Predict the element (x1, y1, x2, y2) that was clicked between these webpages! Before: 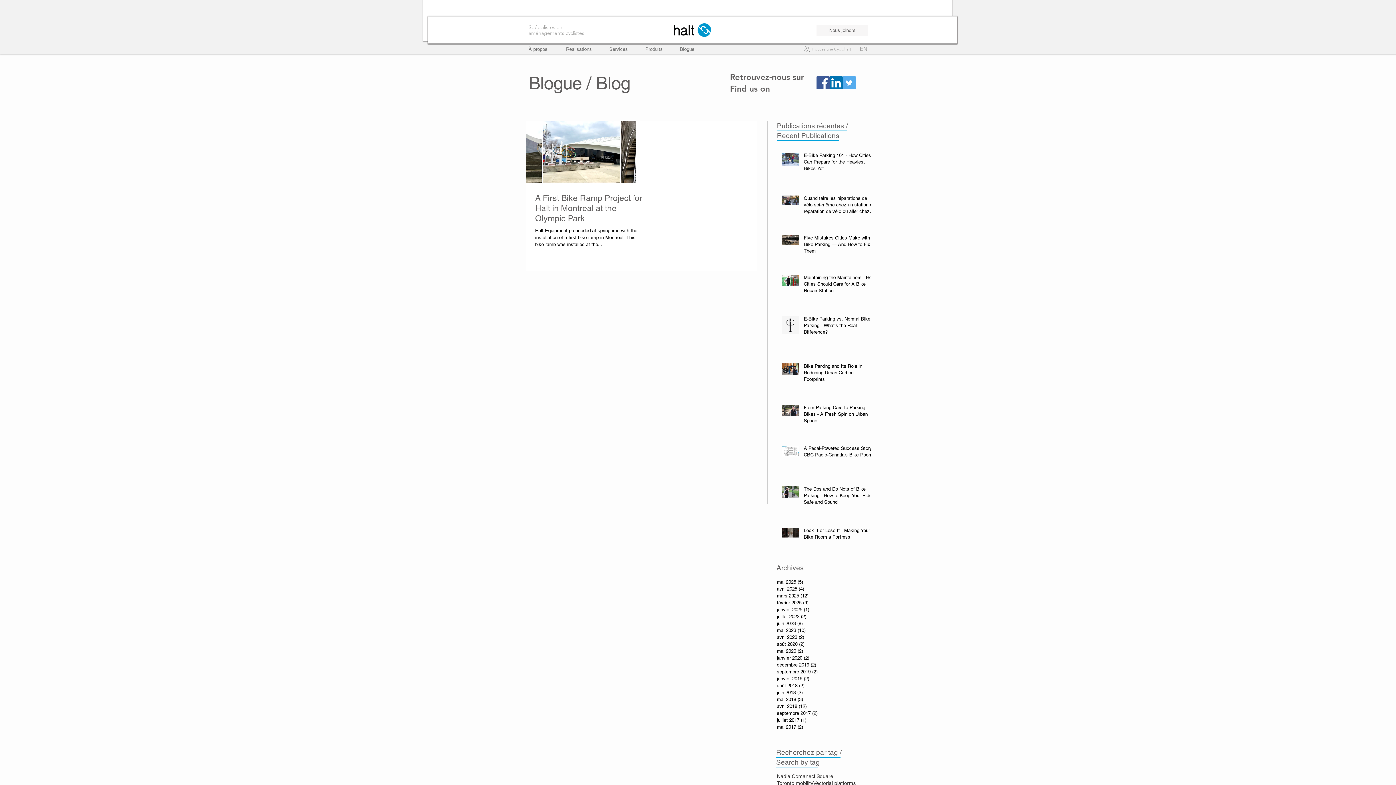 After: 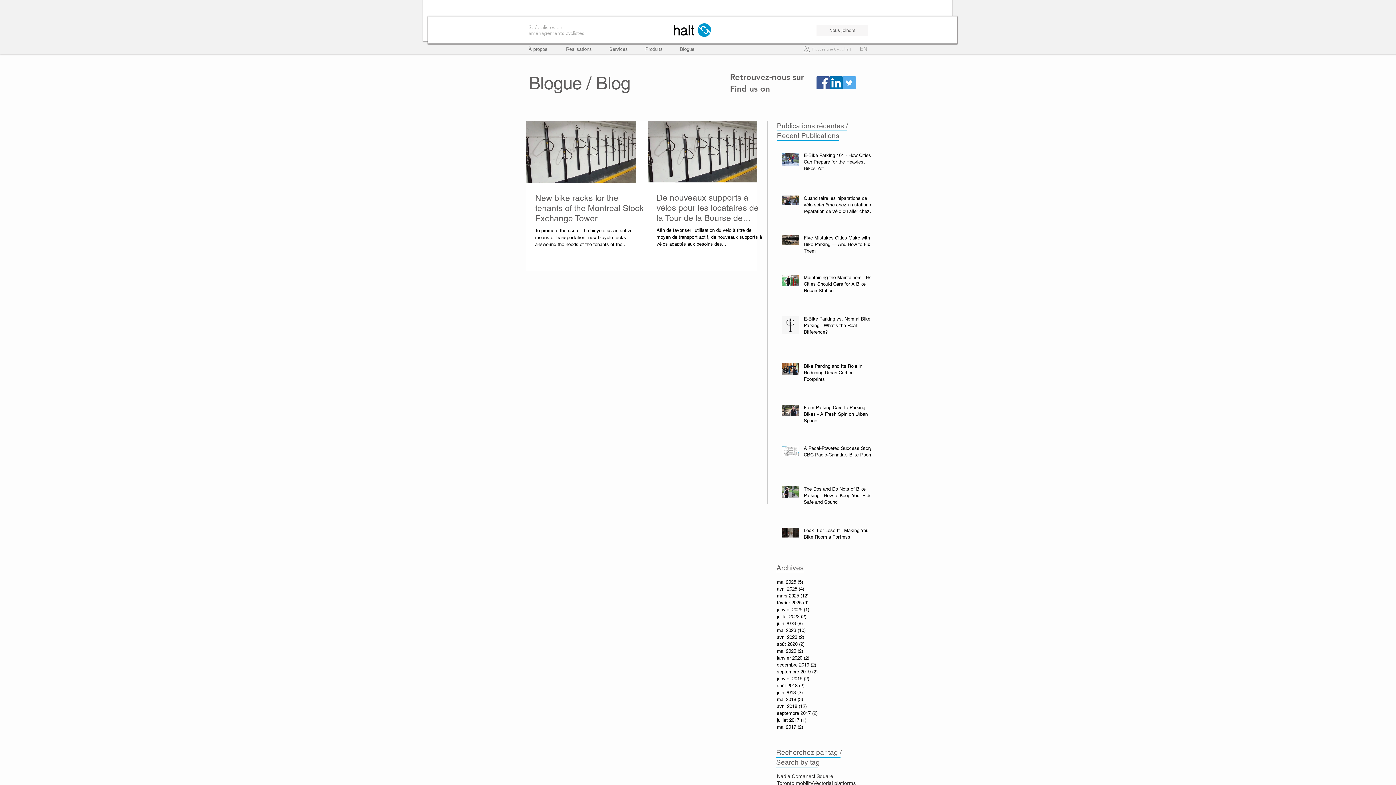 Action: bbox: (777, 640, 857, 647) label: août 2020 (2)
2 posts